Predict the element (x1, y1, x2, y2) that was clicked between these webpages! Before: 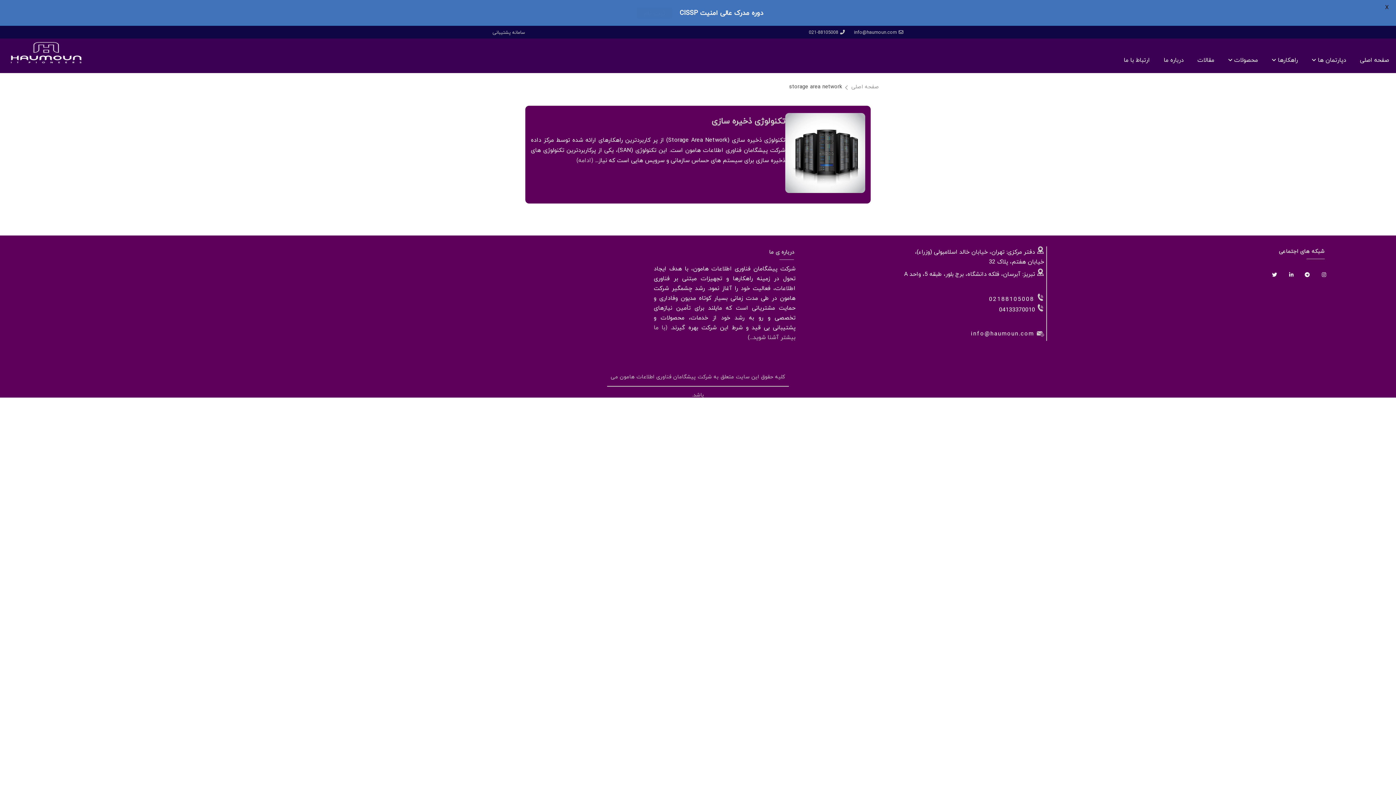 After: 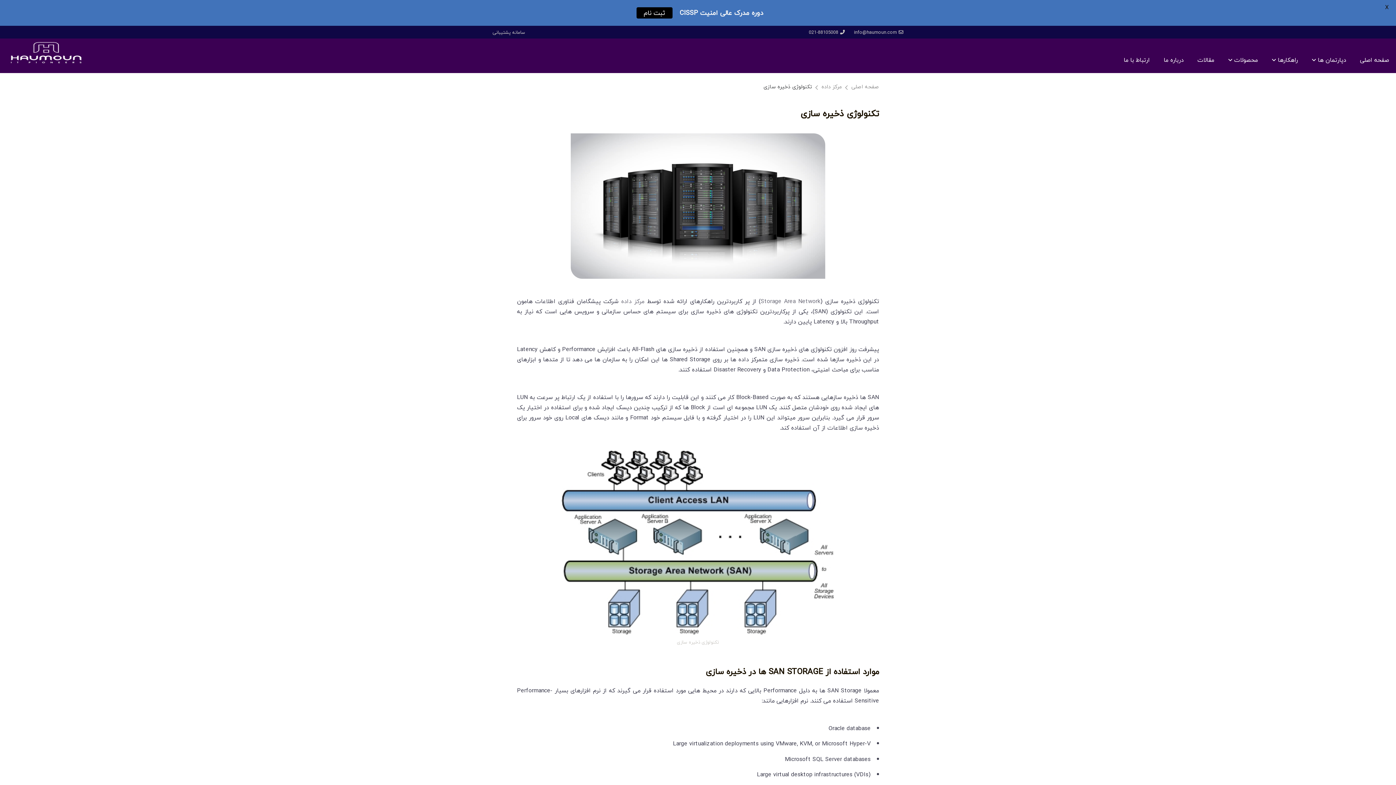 Action: bbox: (711, 114, 785, 128) label: تکنولوژی ذخیره سازی